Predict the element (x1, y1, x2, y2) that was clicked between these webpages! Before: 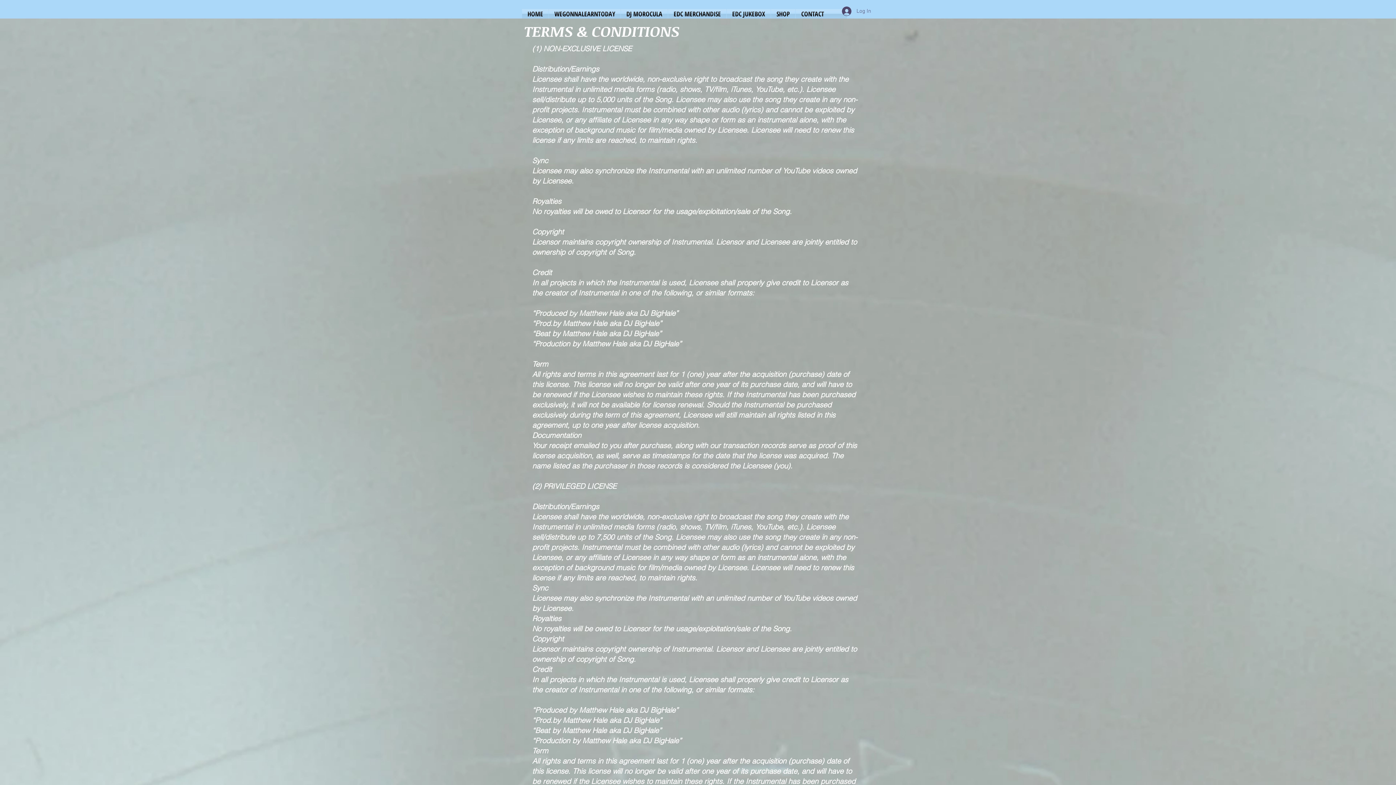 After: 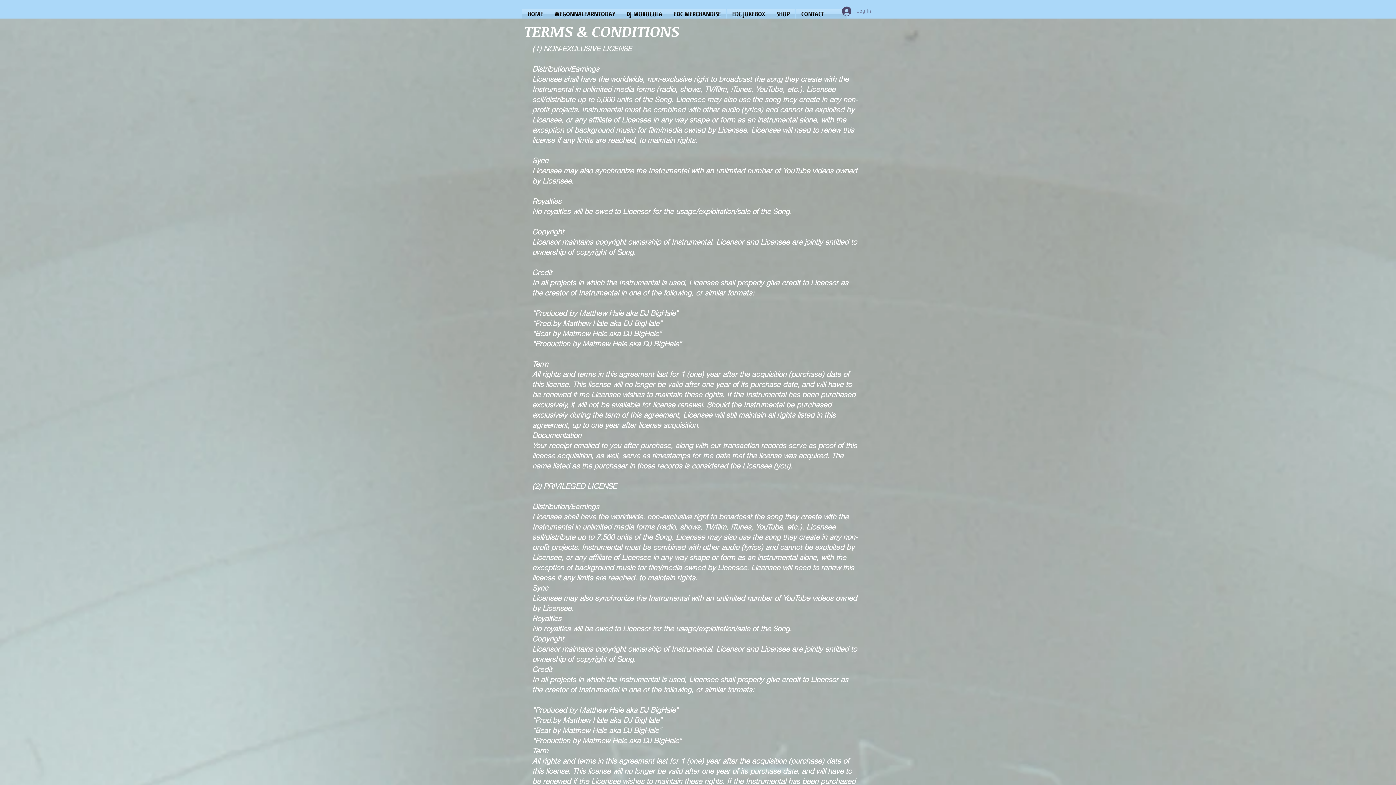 Action: label: Log In bbox: (837, 4, 876, 18)